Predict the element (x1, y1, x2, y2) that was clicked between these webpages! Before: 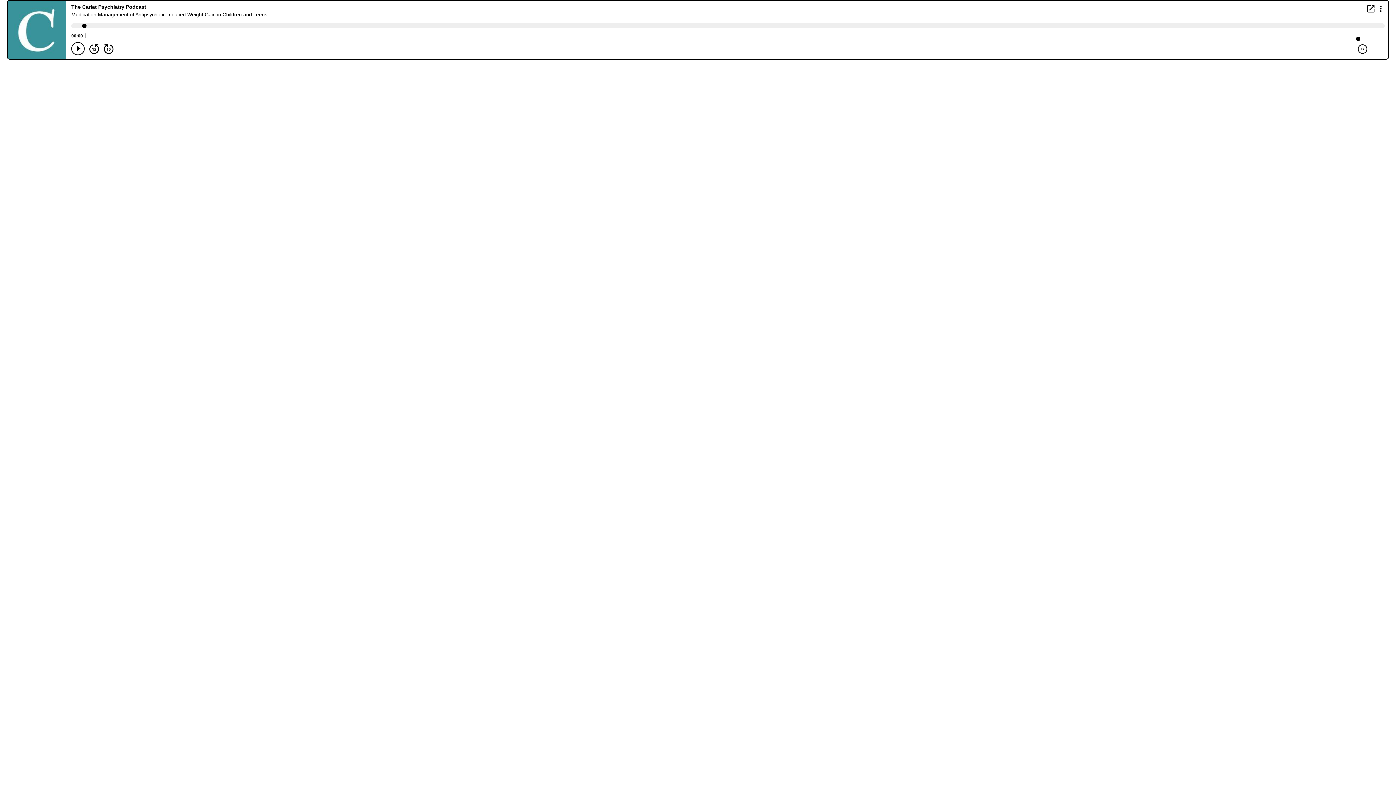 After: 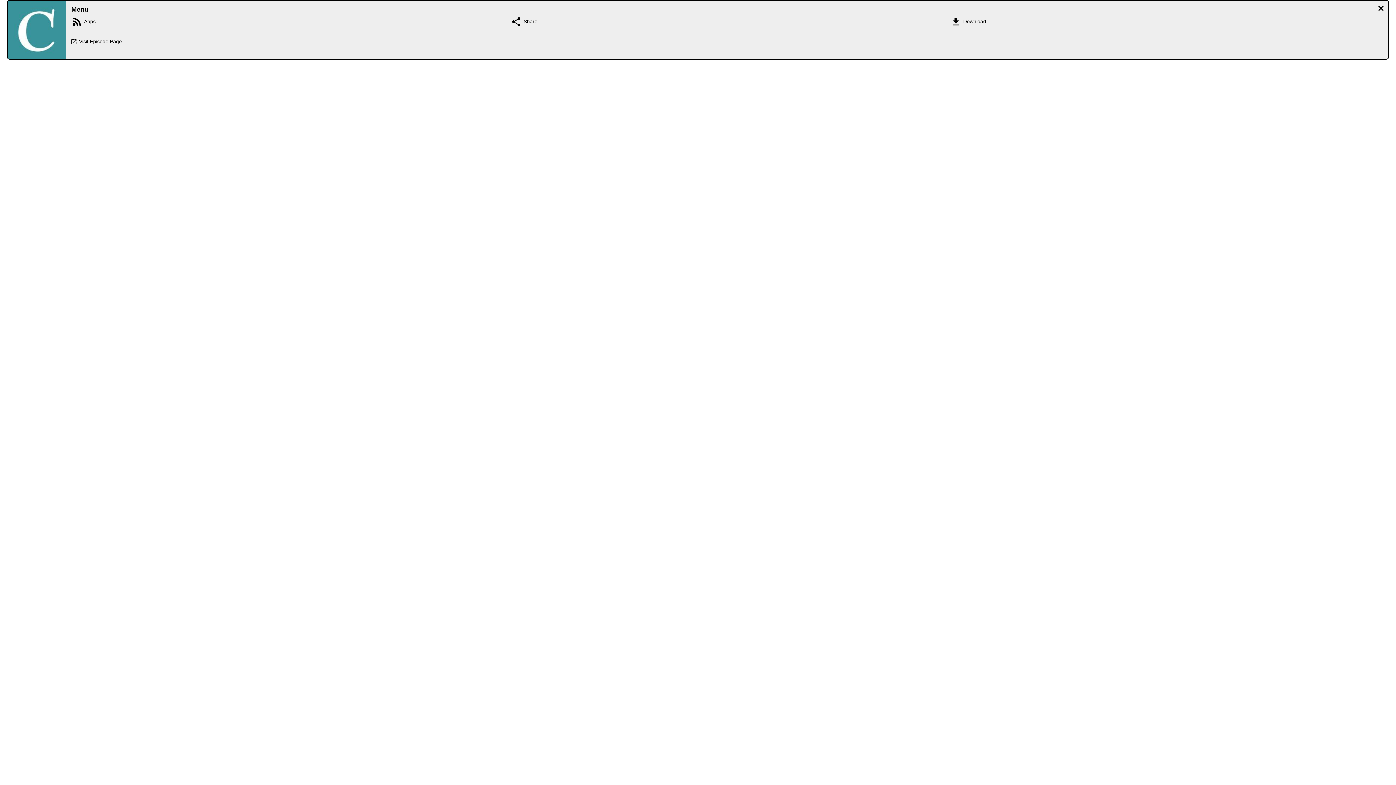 Action: bbox: (1376, 4, 1385, 12) label: Display Menu